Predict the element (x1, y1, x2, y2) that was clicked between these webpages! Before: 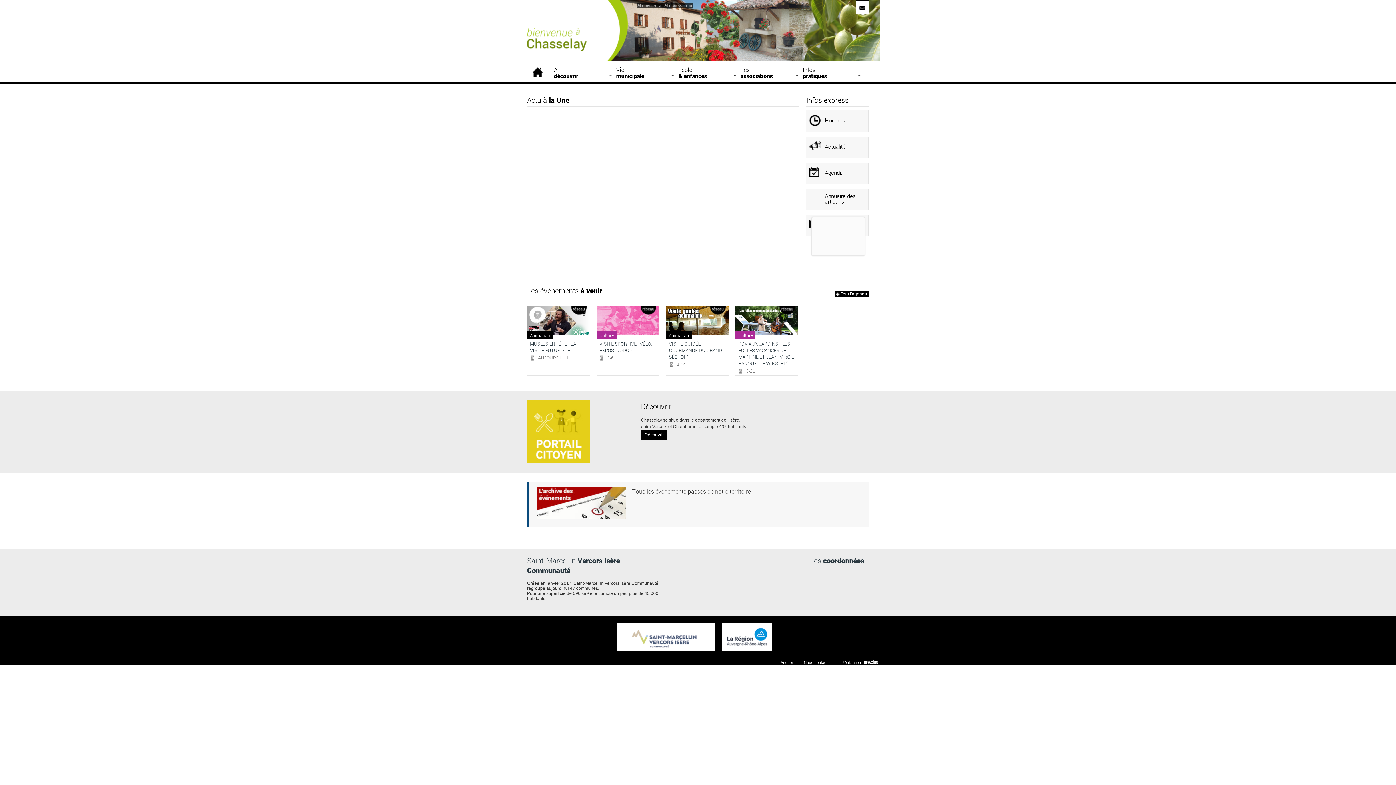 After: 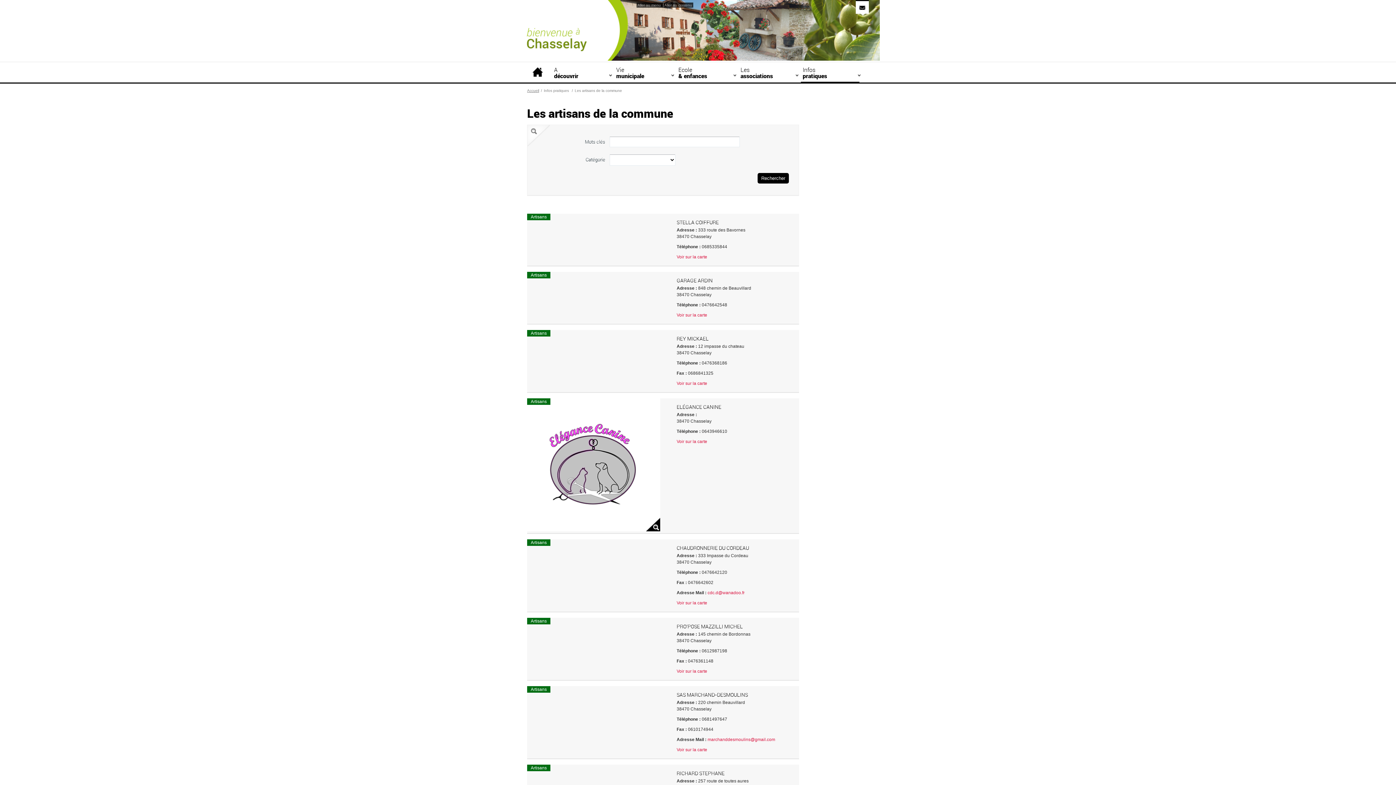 Action: bbox: (809, 193, 868, 208) label: Annuaire des artisans